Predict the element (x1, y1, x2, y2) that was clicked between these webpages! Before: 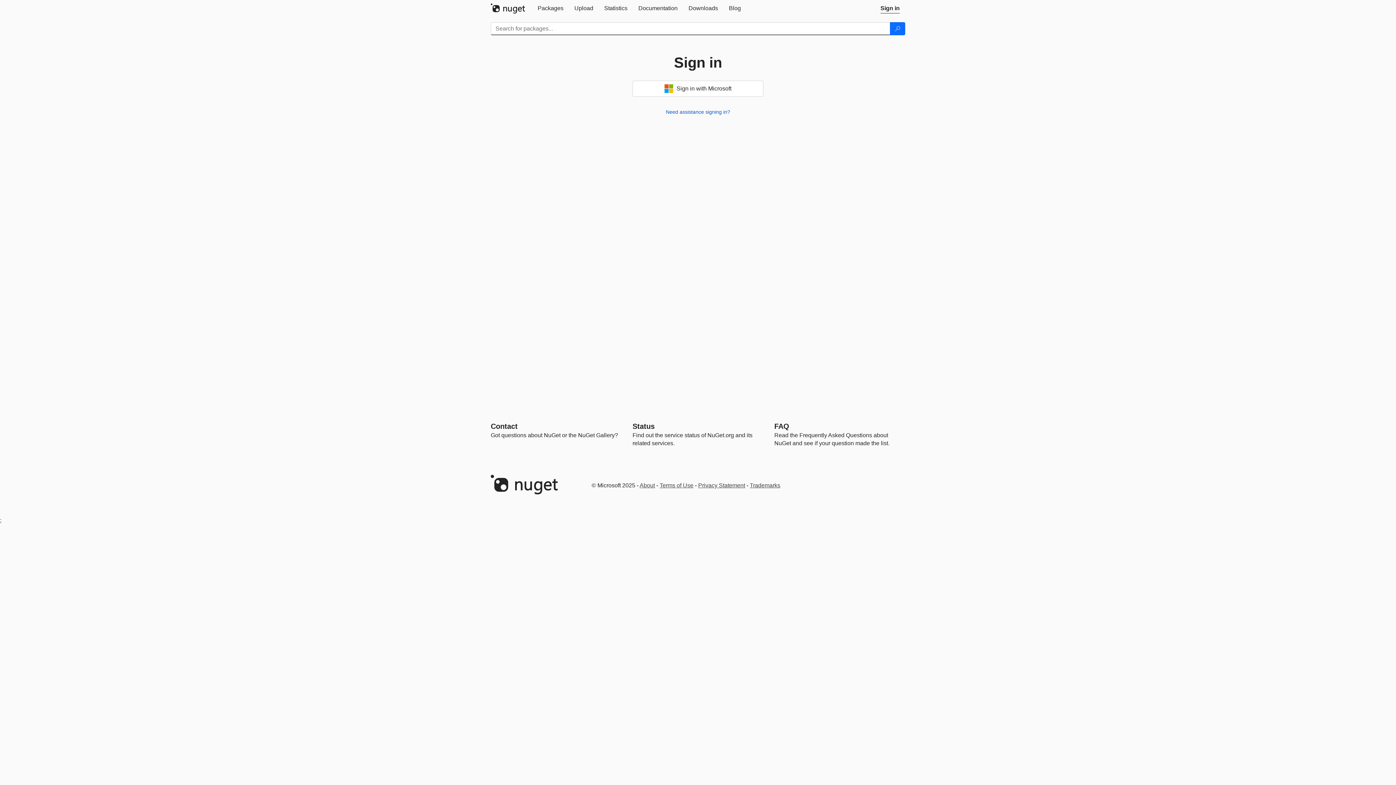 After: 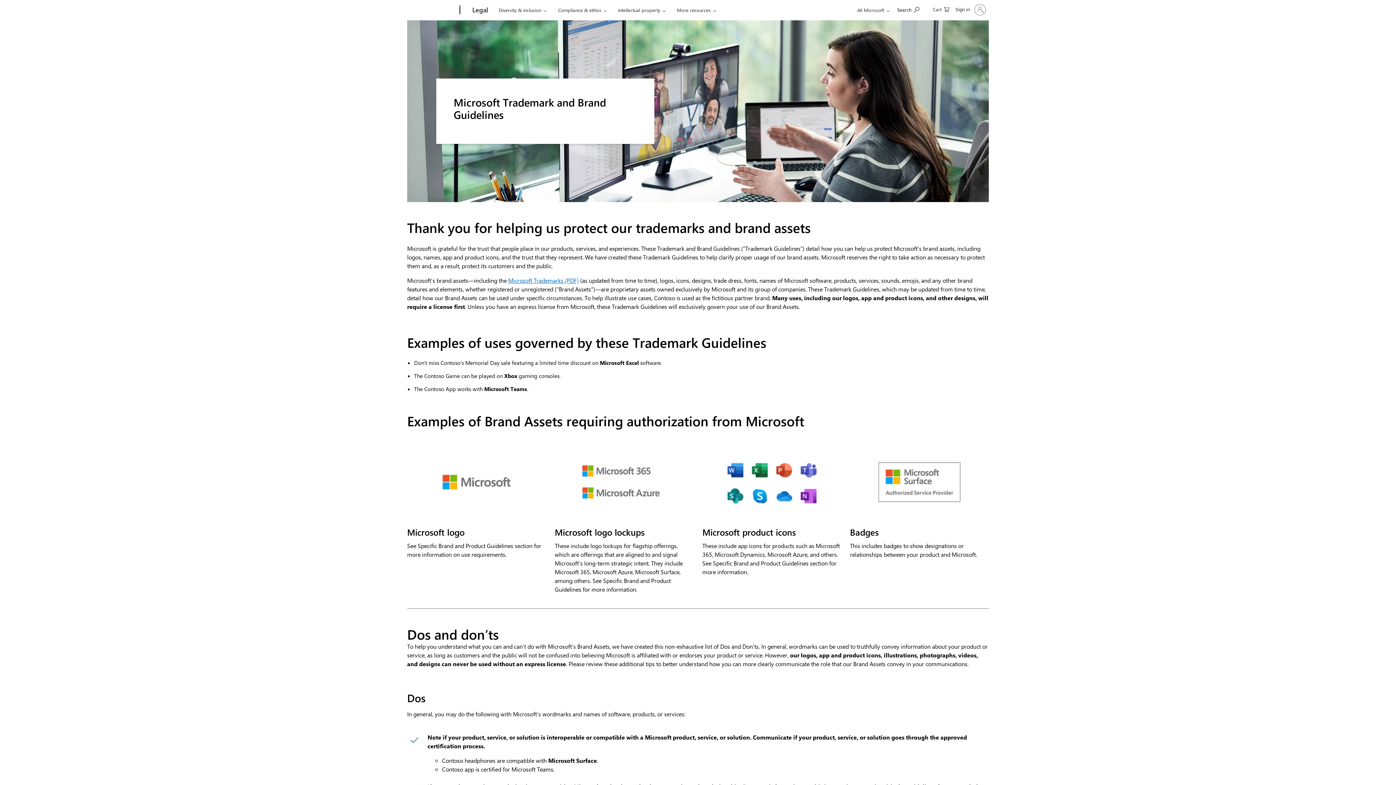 Action: label: Trademarks bbox: (750, 482, 780, 488)